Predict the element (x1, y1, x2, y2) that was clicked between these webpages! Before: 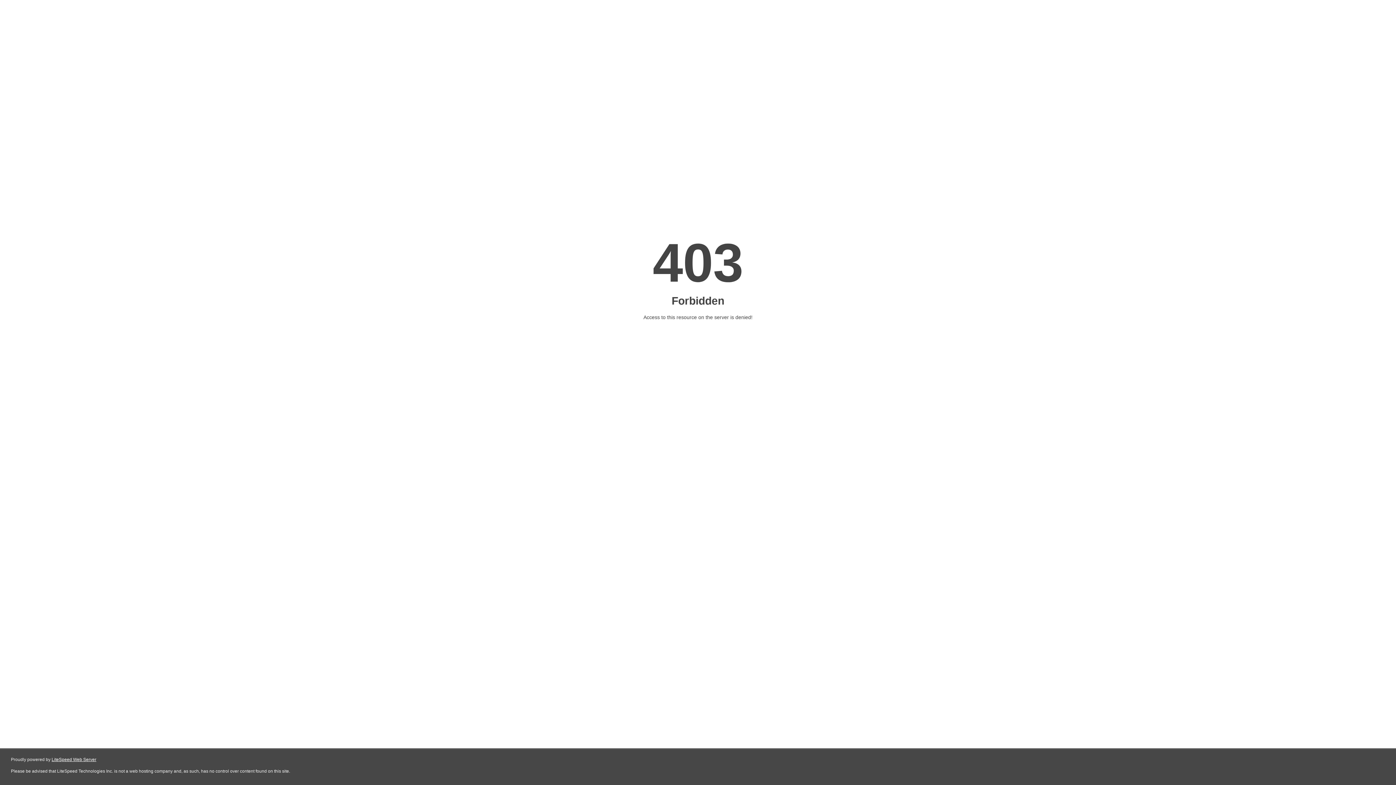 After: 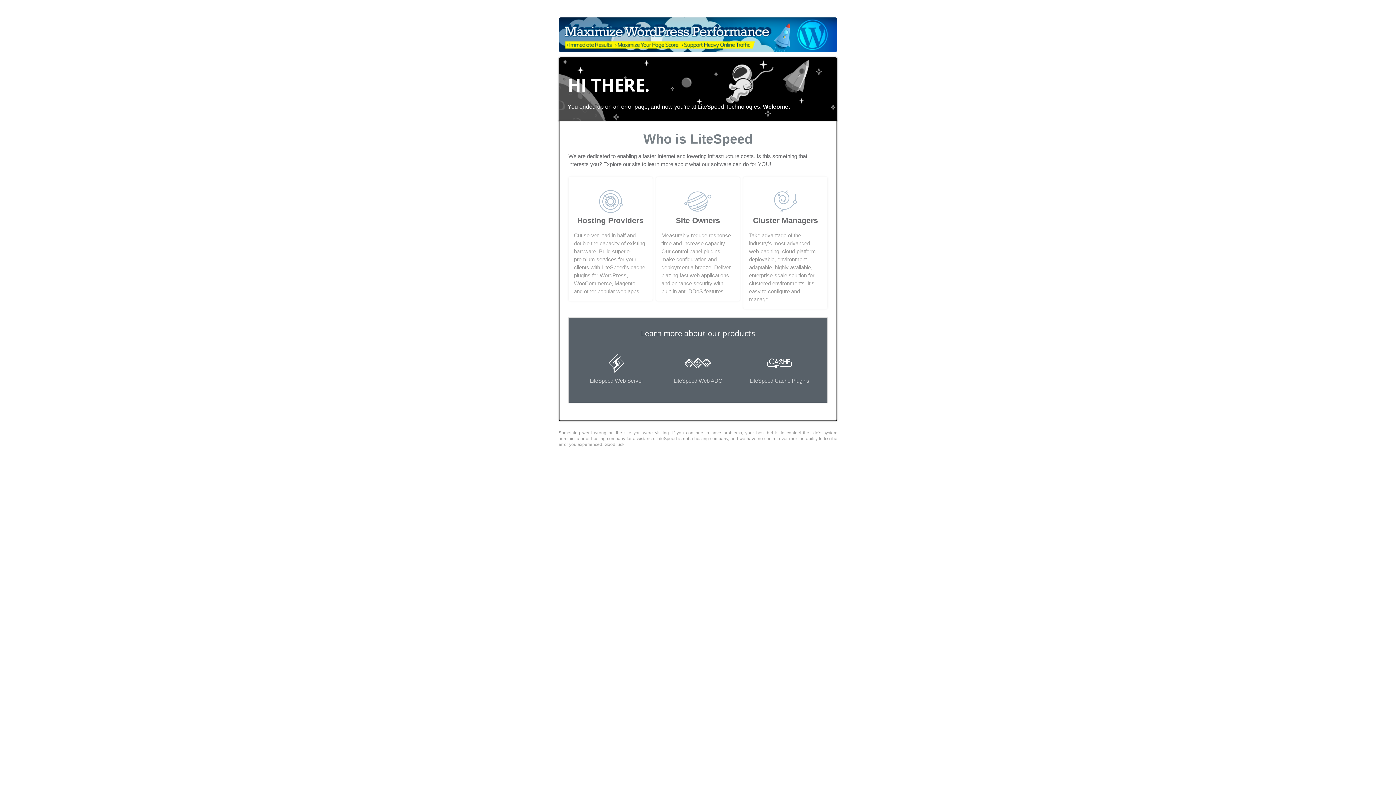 Action: label: LiteSpeed Web Server bbox: (51, 757, 96, 762)